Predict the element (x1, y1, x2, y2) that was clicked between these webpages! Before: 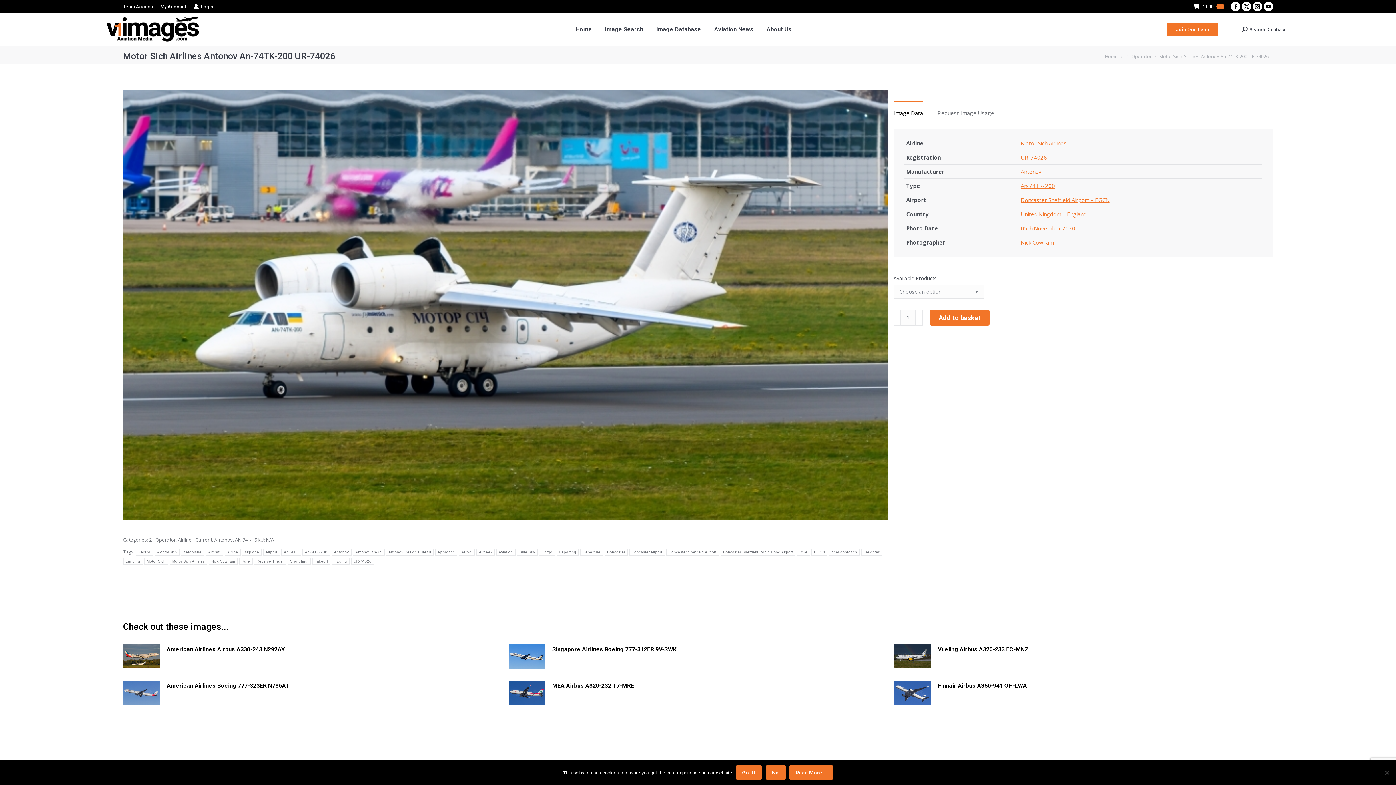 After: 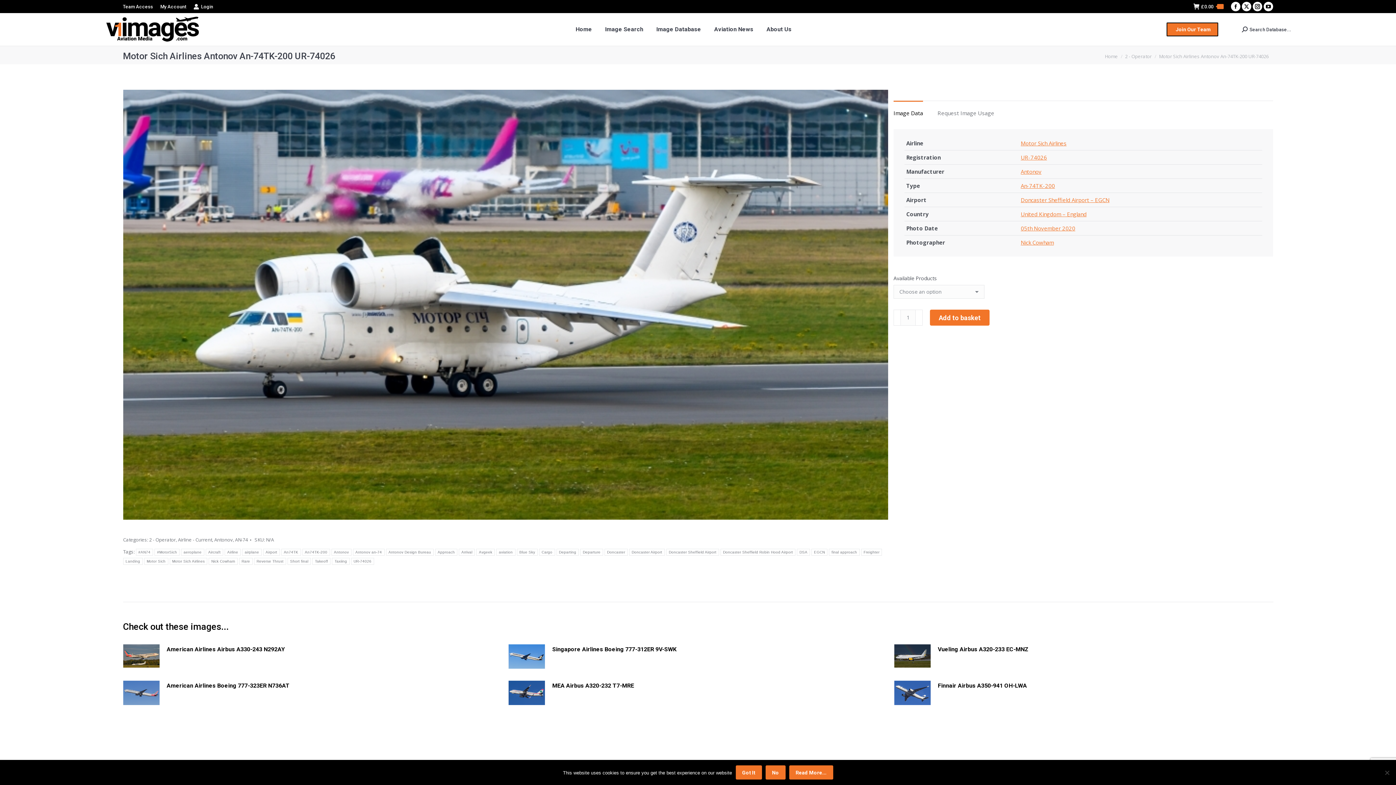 Action: bbox: (893, 309, 901, 325)